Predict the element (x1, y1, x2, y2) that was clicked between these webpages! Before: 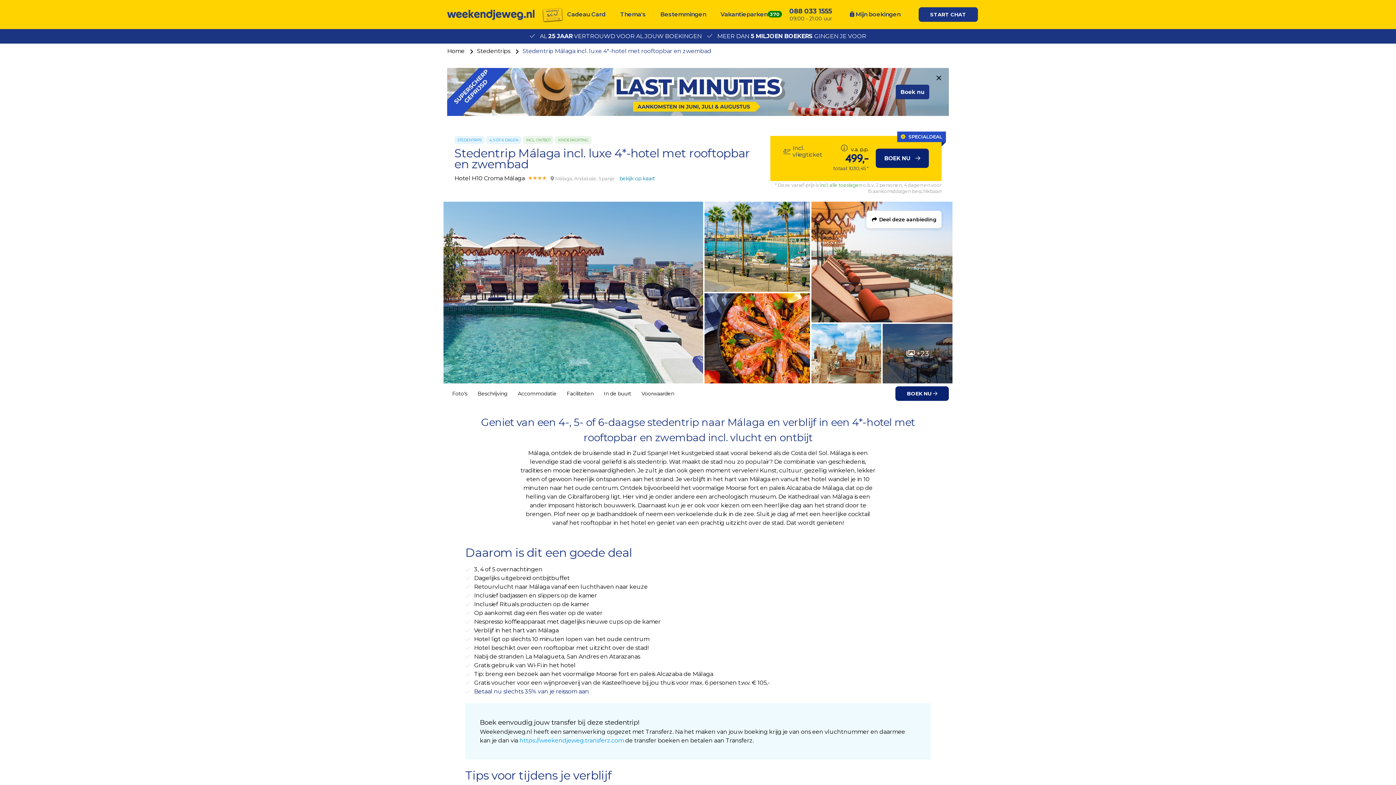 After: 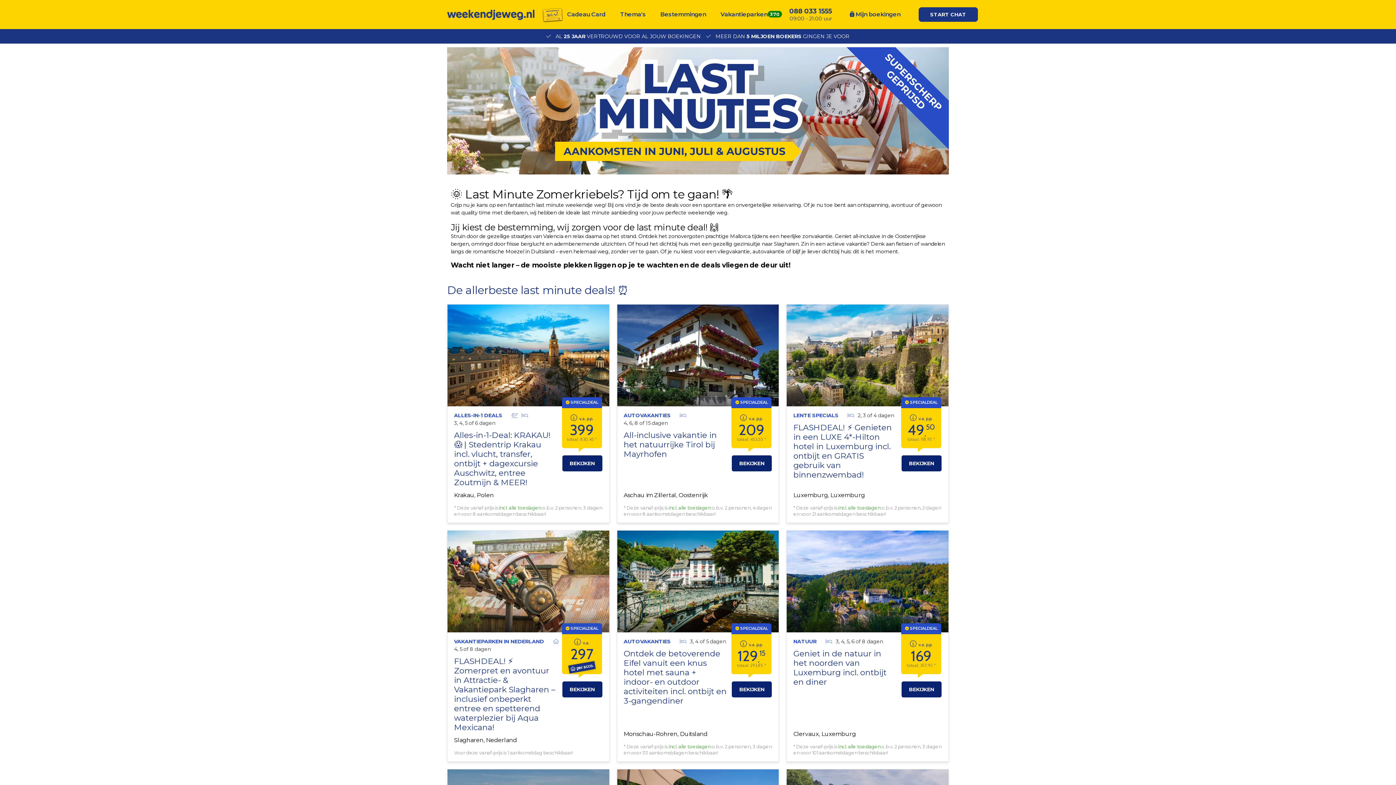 Action: bbox: (447, 68, 949, 115)